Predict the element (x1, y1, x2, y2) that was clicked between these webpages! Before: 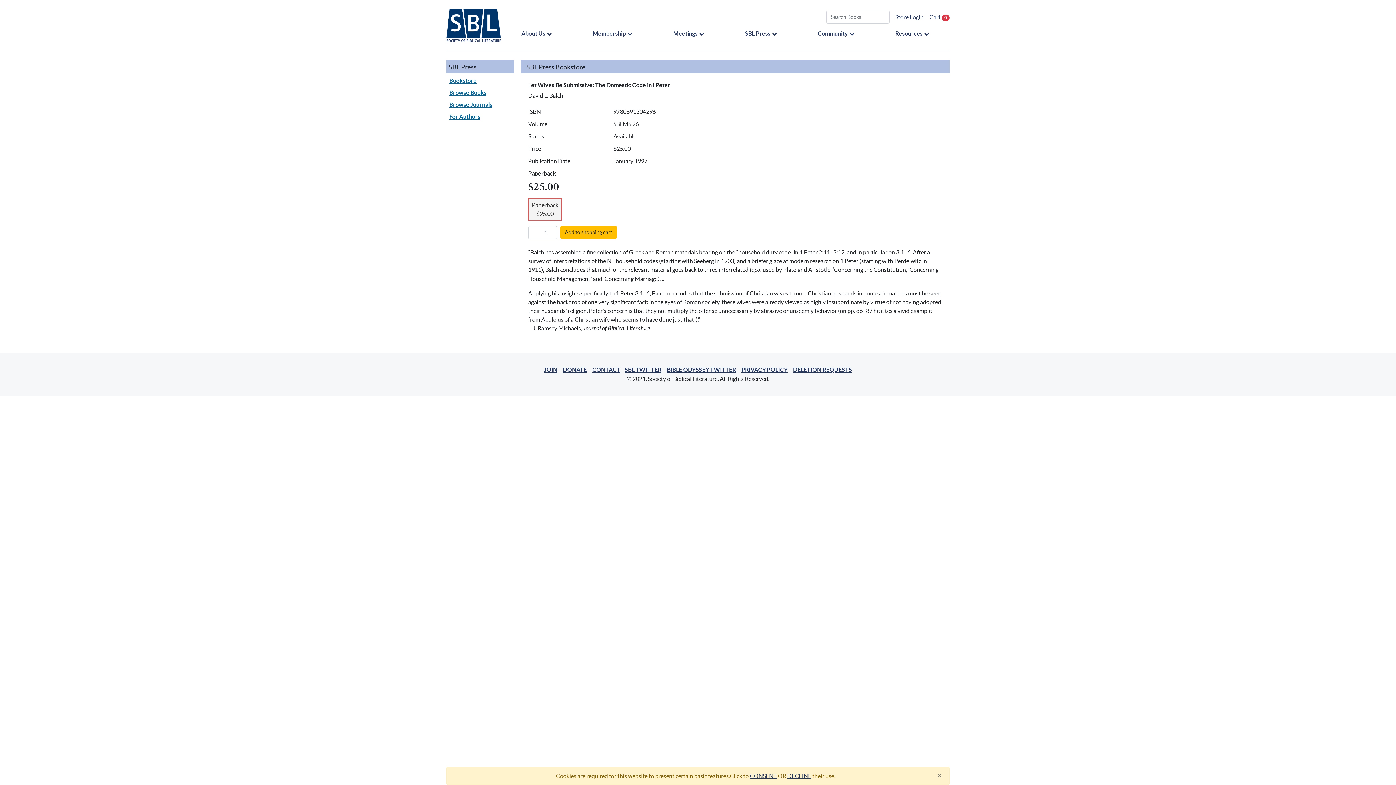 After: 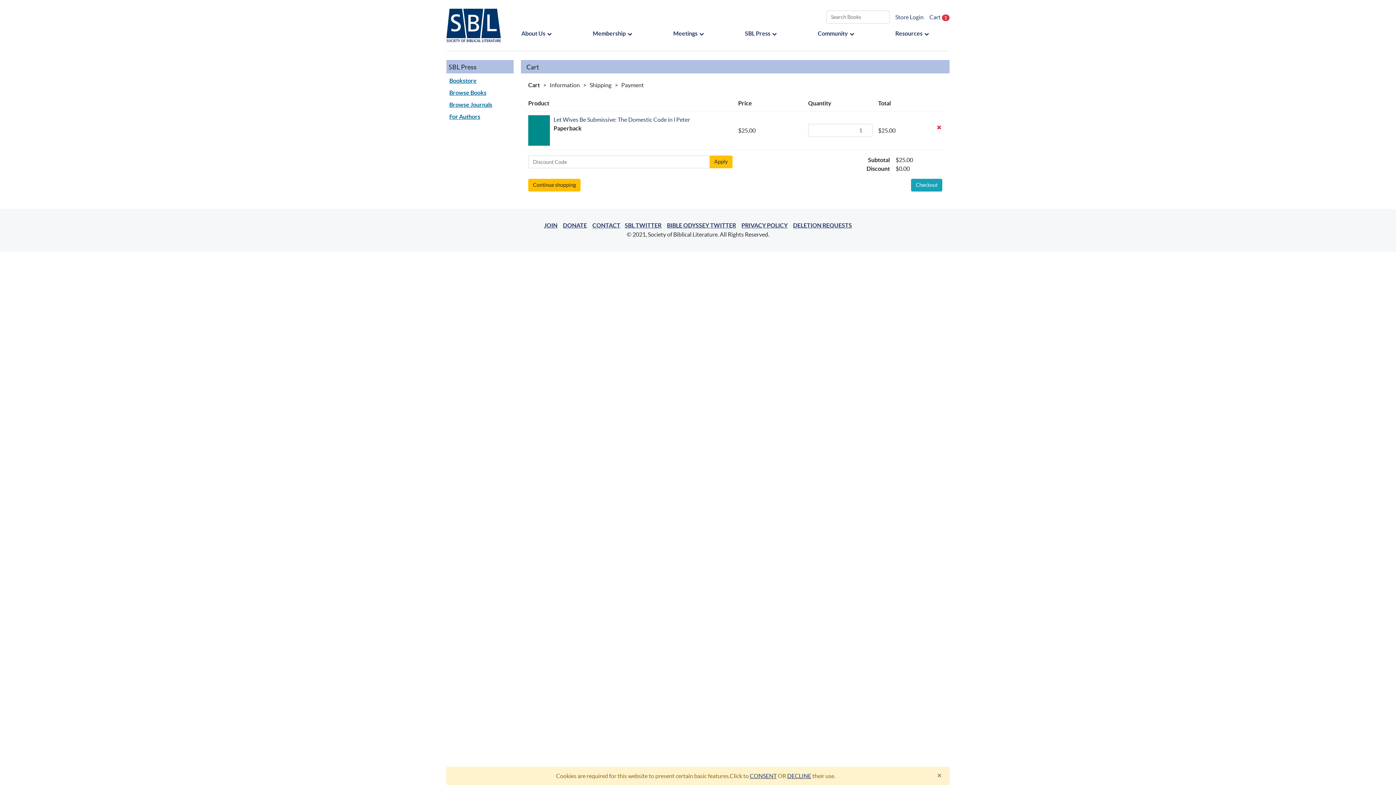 Action: bbox: (560, 226, 617, 239) label: Add to shopping cart